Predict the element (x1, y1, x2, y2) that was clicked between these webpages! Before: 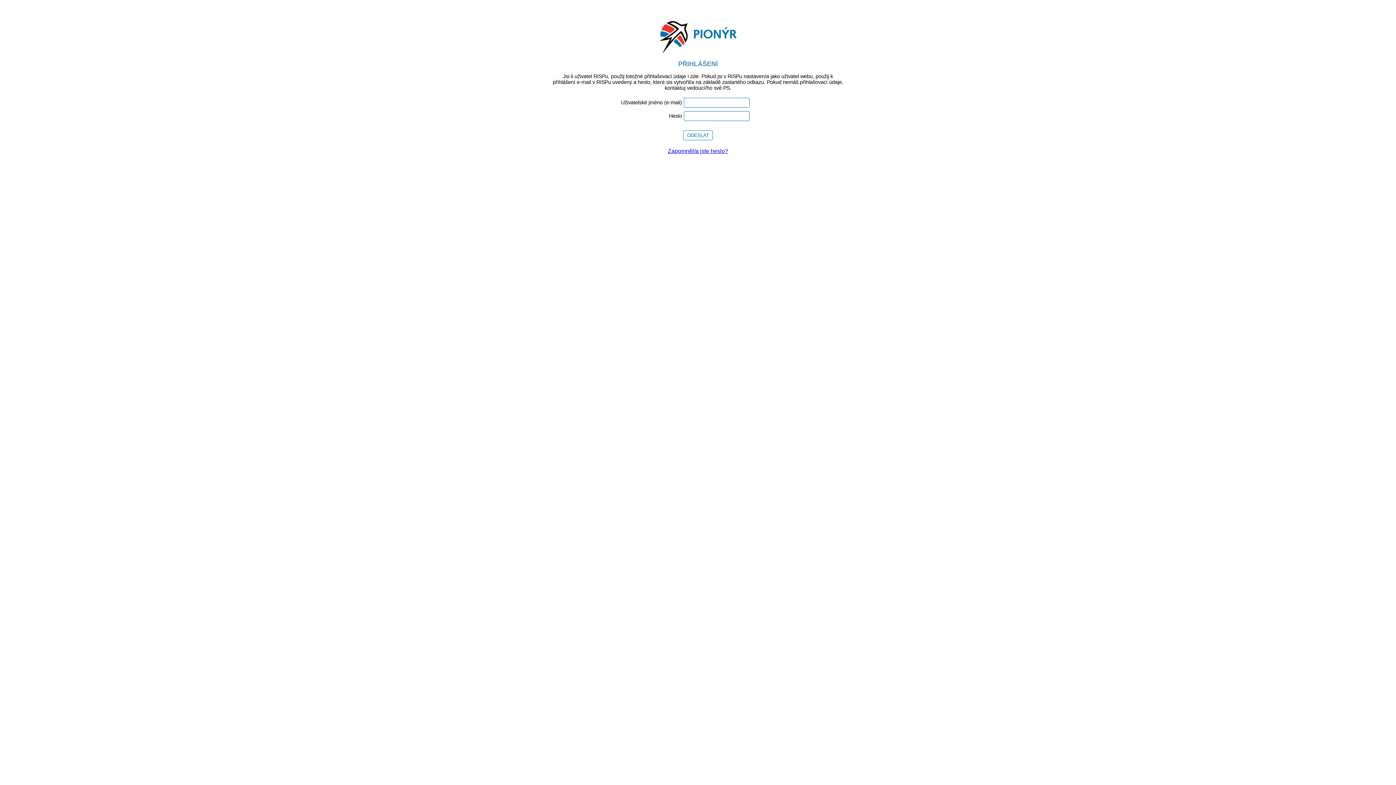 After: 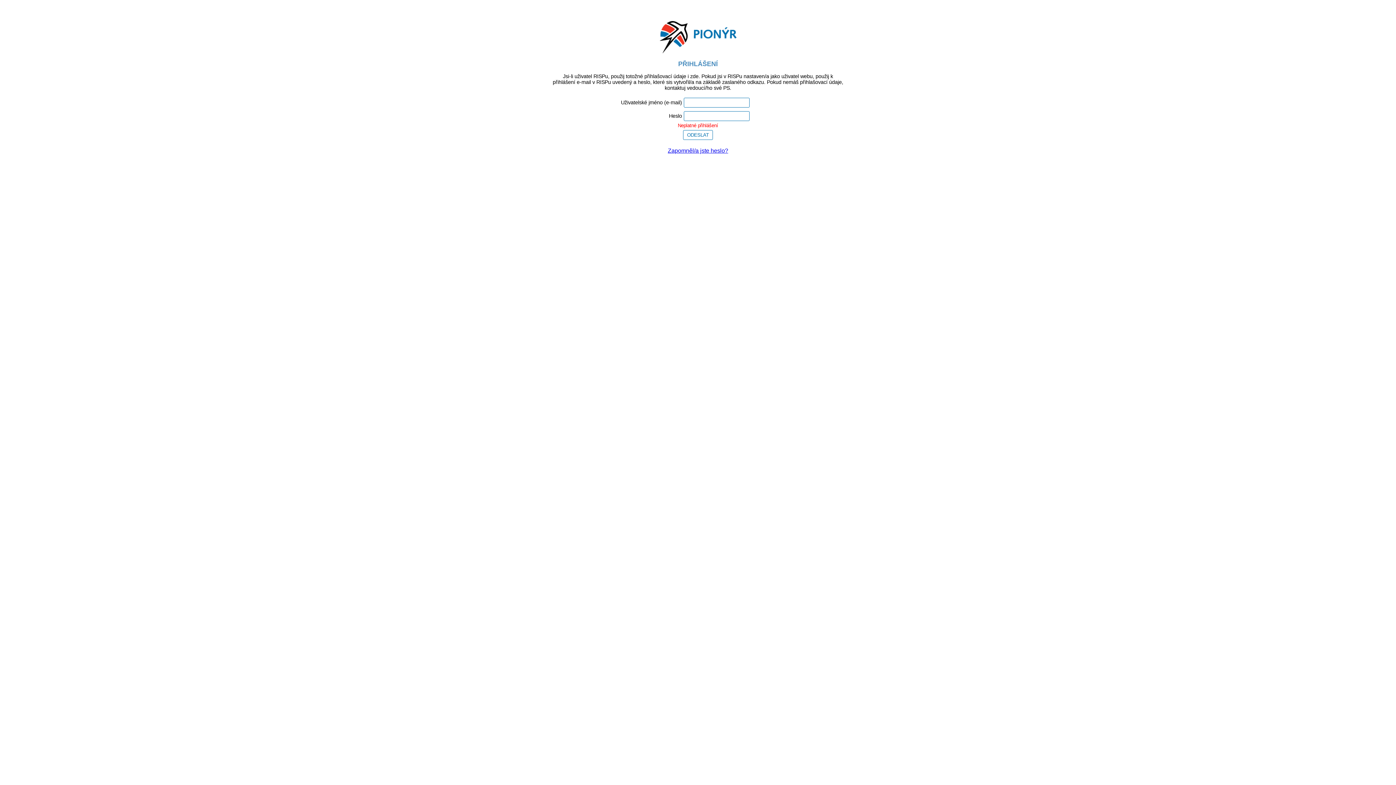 Action: bbox: (683, 130, 713, 140) label: ODESLAT